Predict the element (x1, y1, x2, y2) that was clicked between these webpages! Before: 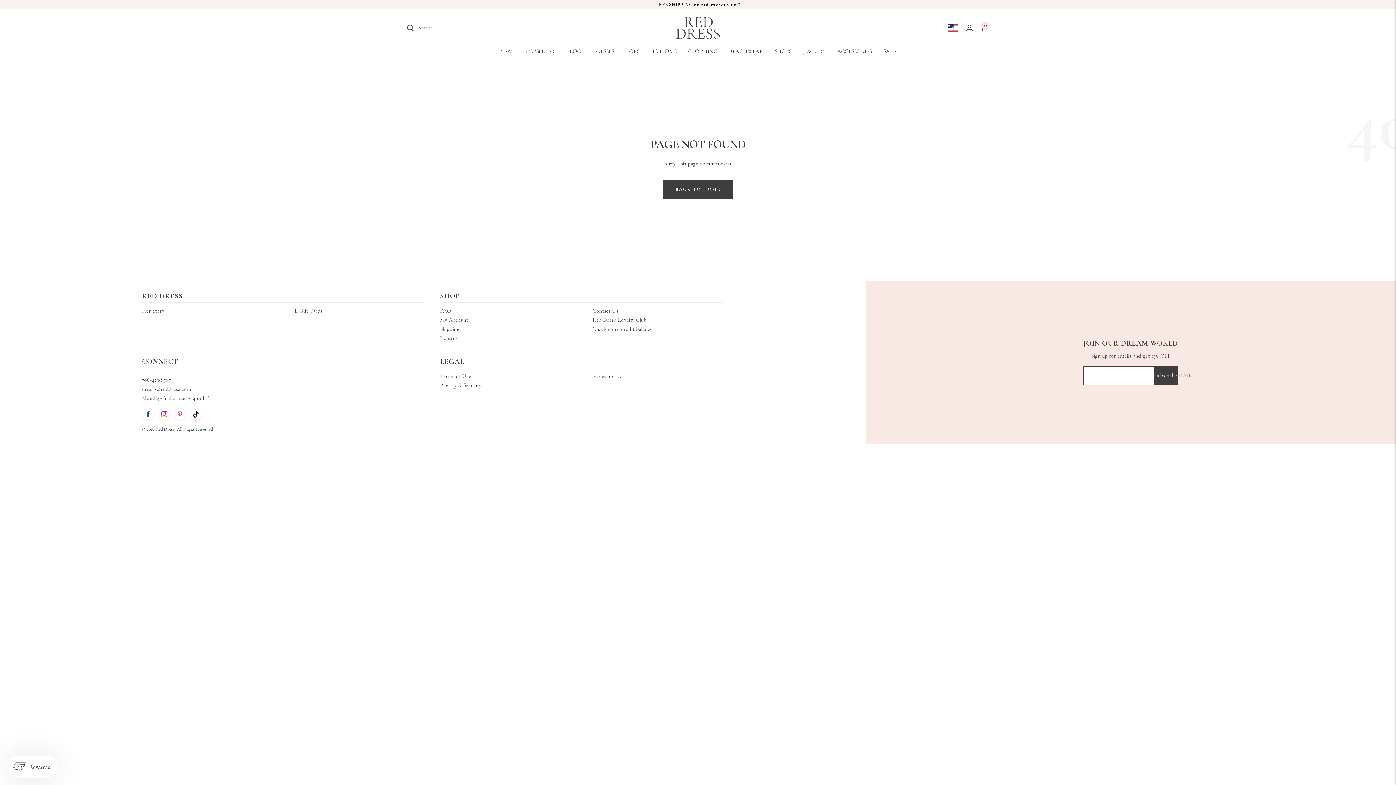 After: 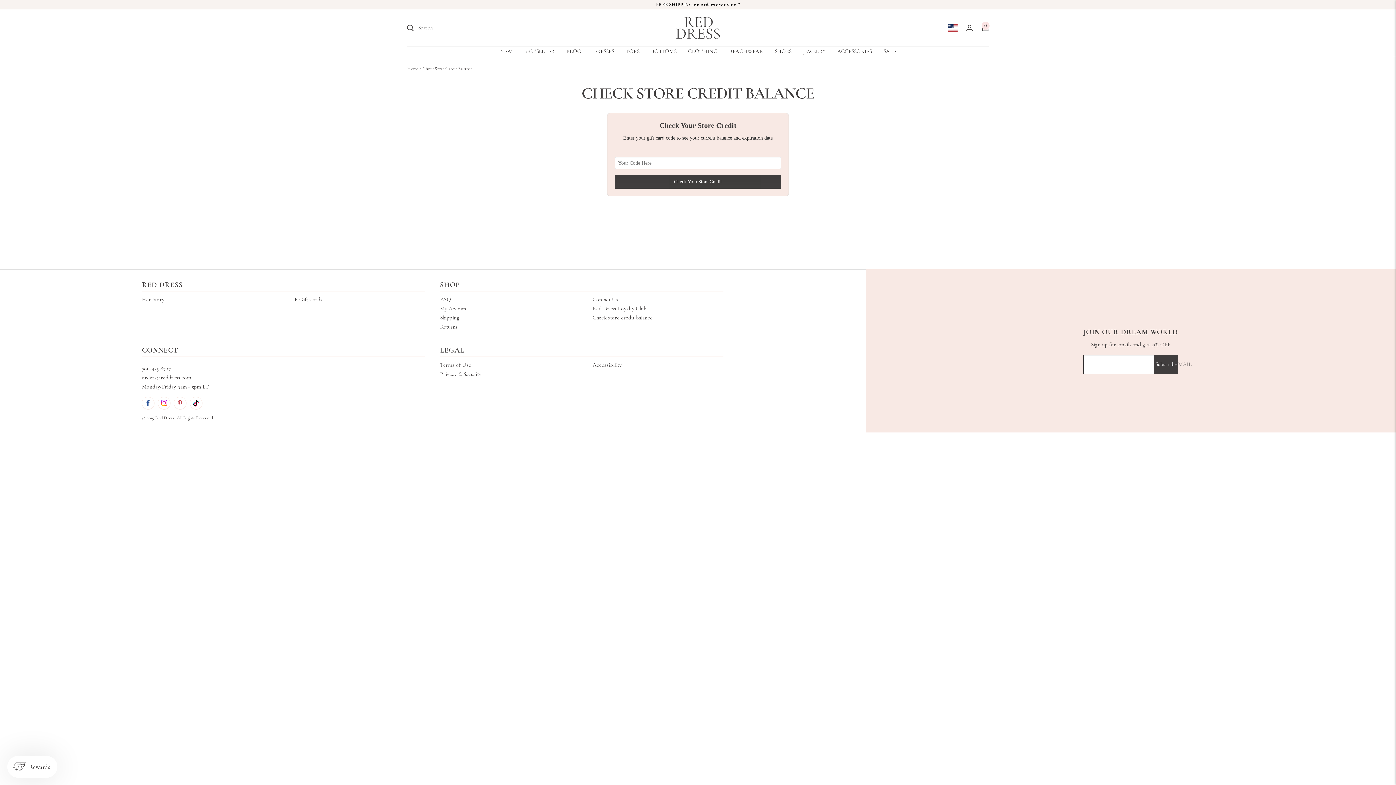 Action: bbox: (592, 324, 652, 333) label: Check store credit balance